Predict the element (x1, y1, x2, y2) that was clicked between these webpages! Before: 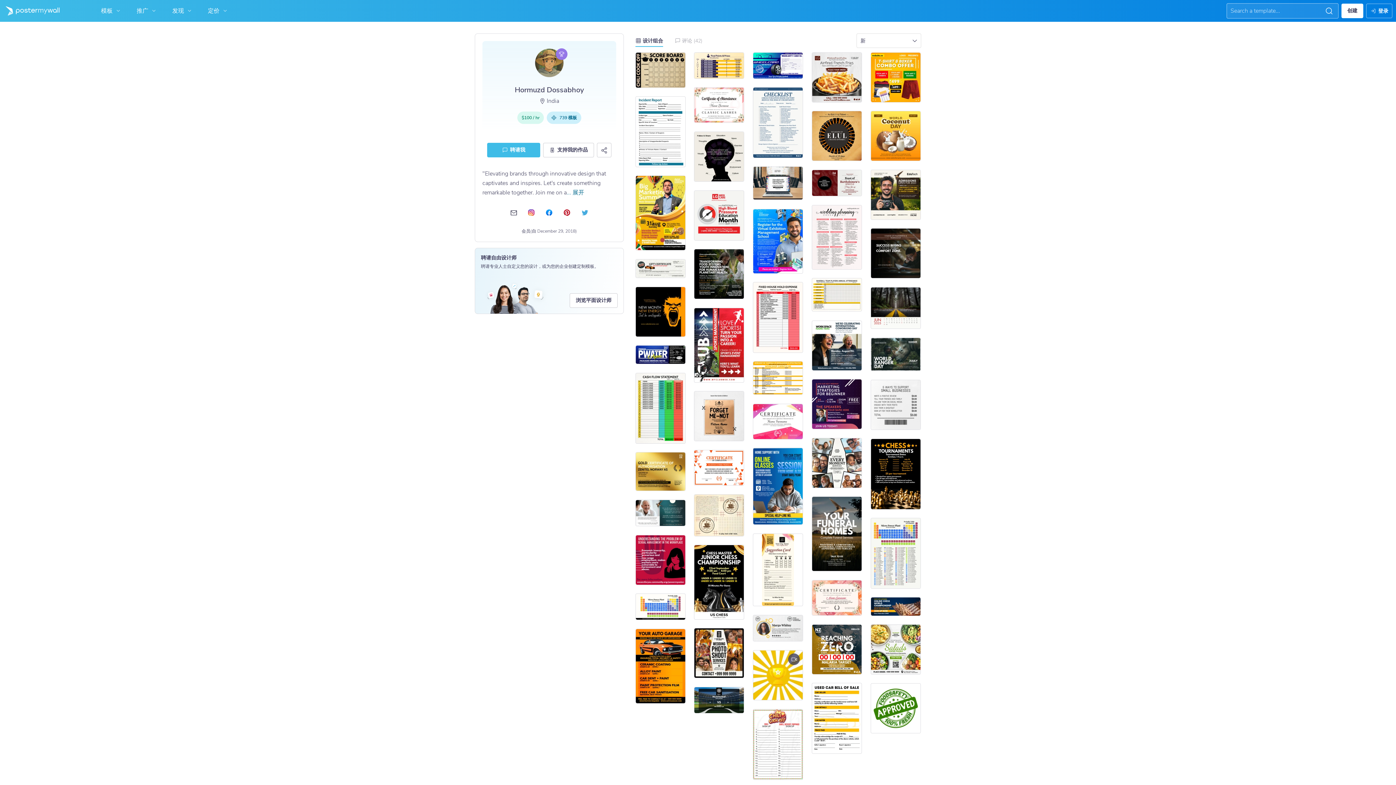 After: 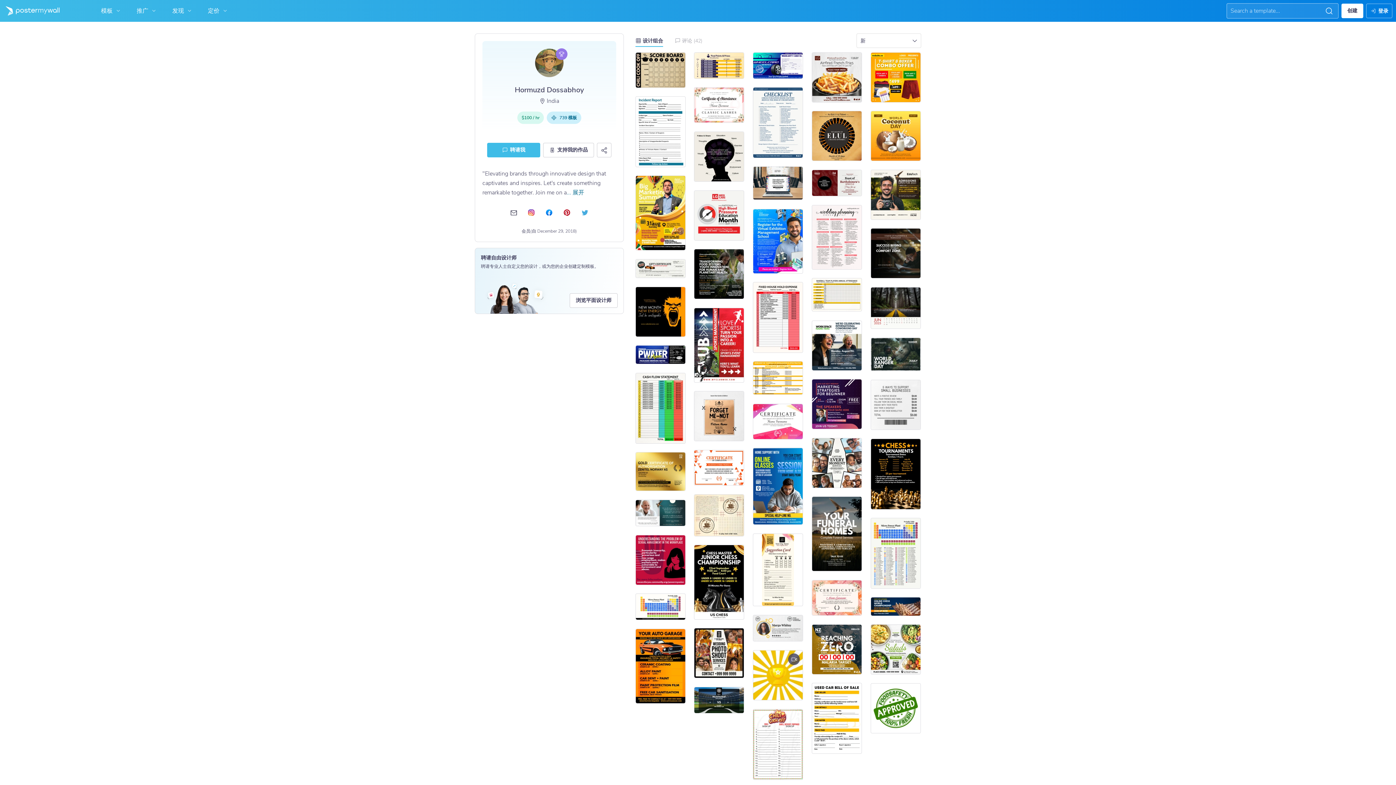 Action: bbox: (510, 209, 517, 216)